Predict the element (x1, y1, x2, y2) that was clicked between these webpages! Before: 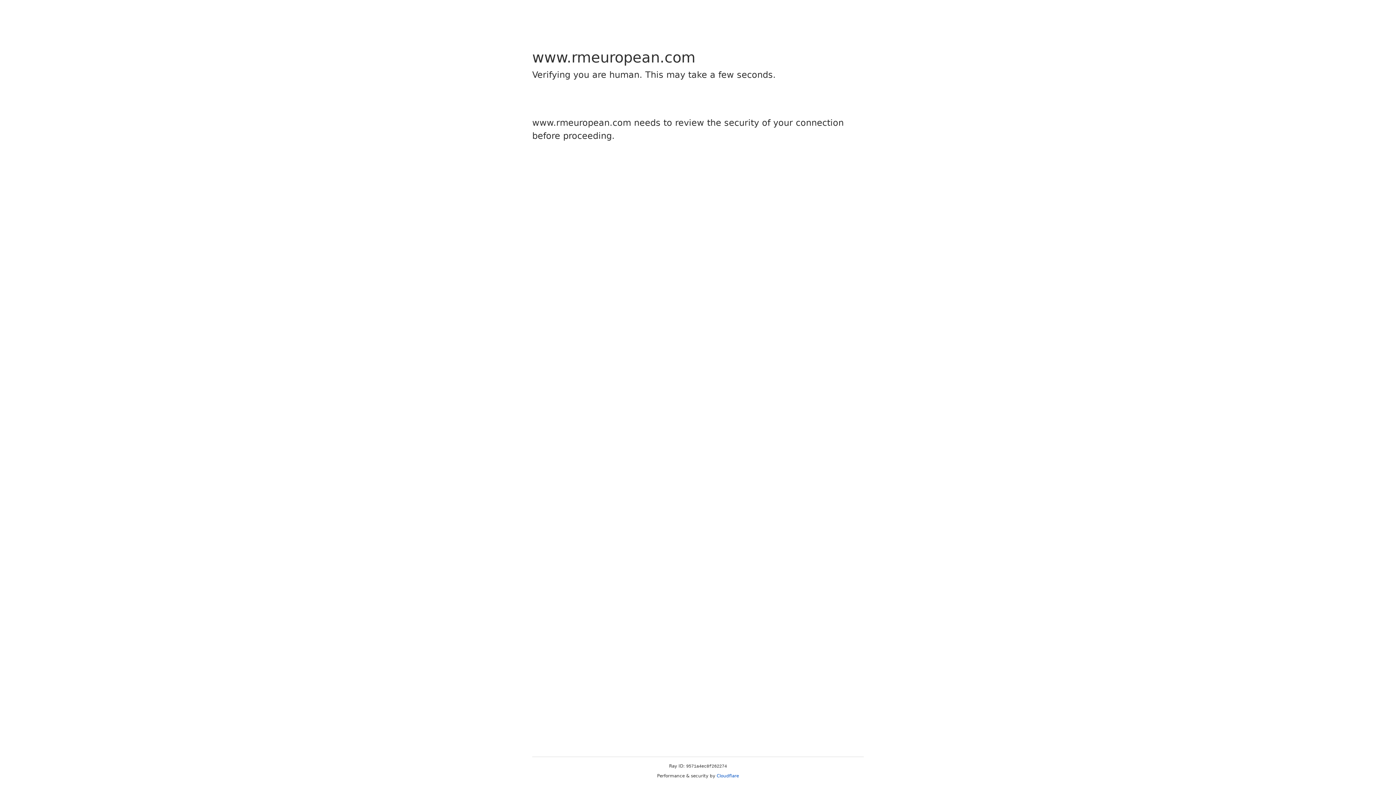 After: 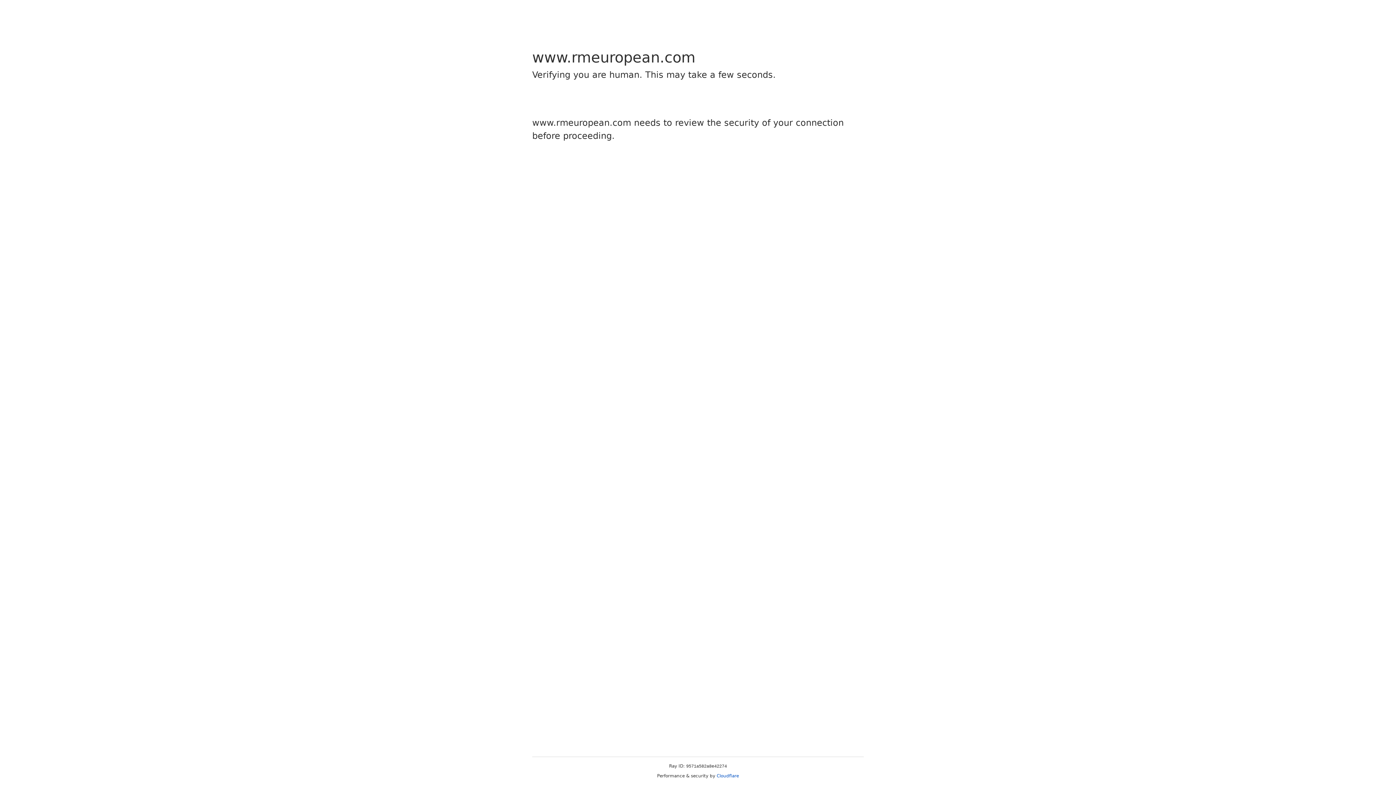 Action: bbox: (716, 773, 739, 778) label: Cloudflare